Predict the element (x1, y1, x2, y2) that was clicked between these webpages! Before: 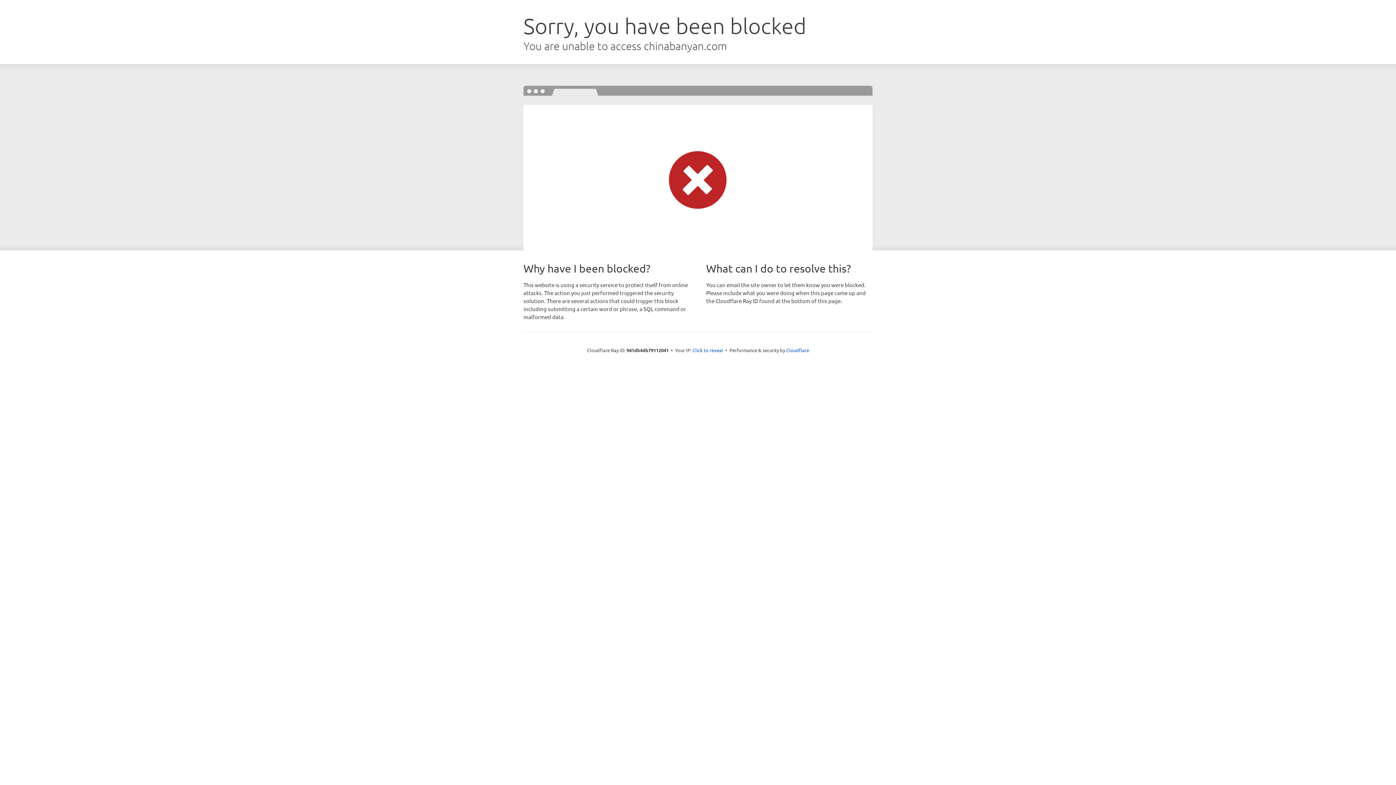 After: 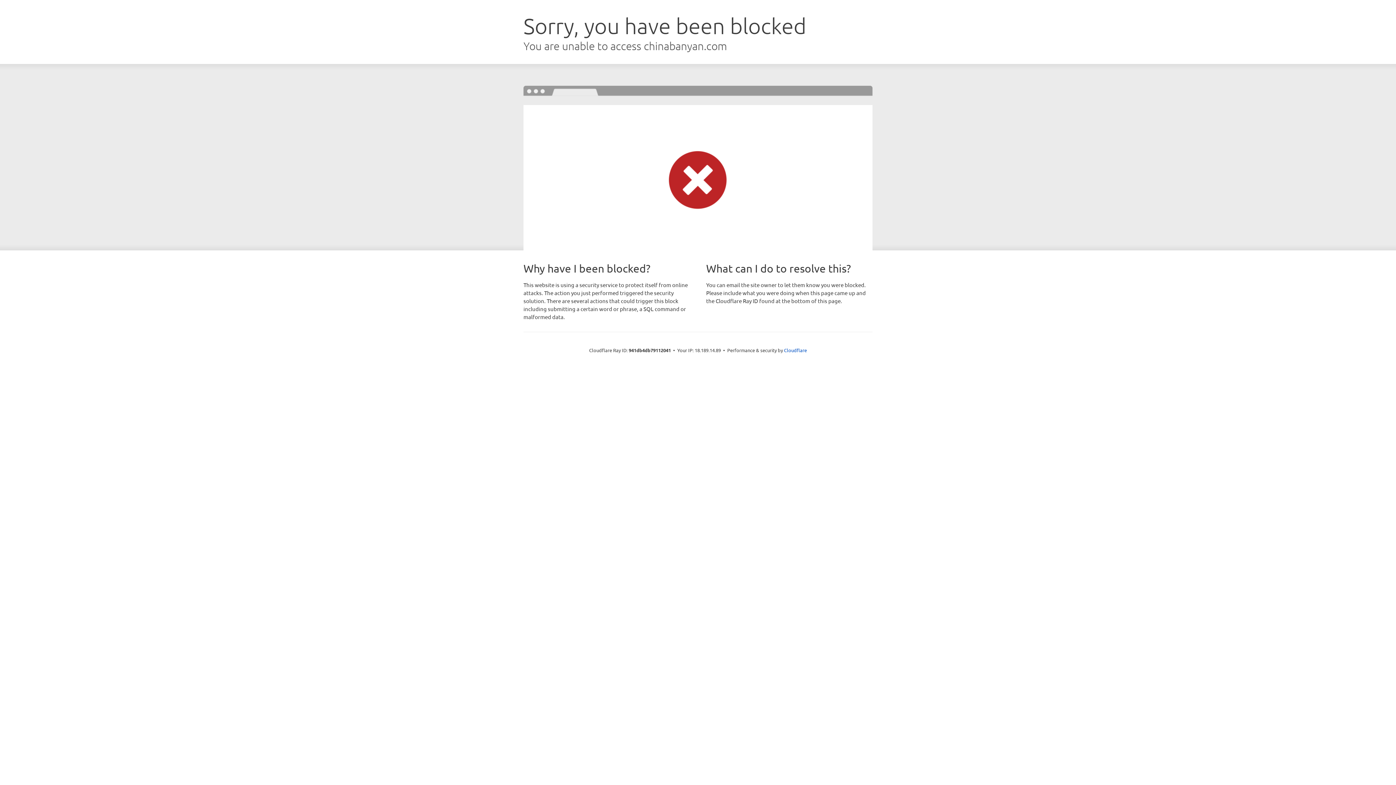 Action: label: Click to reveal bbox: (692, 346, 723, 353)